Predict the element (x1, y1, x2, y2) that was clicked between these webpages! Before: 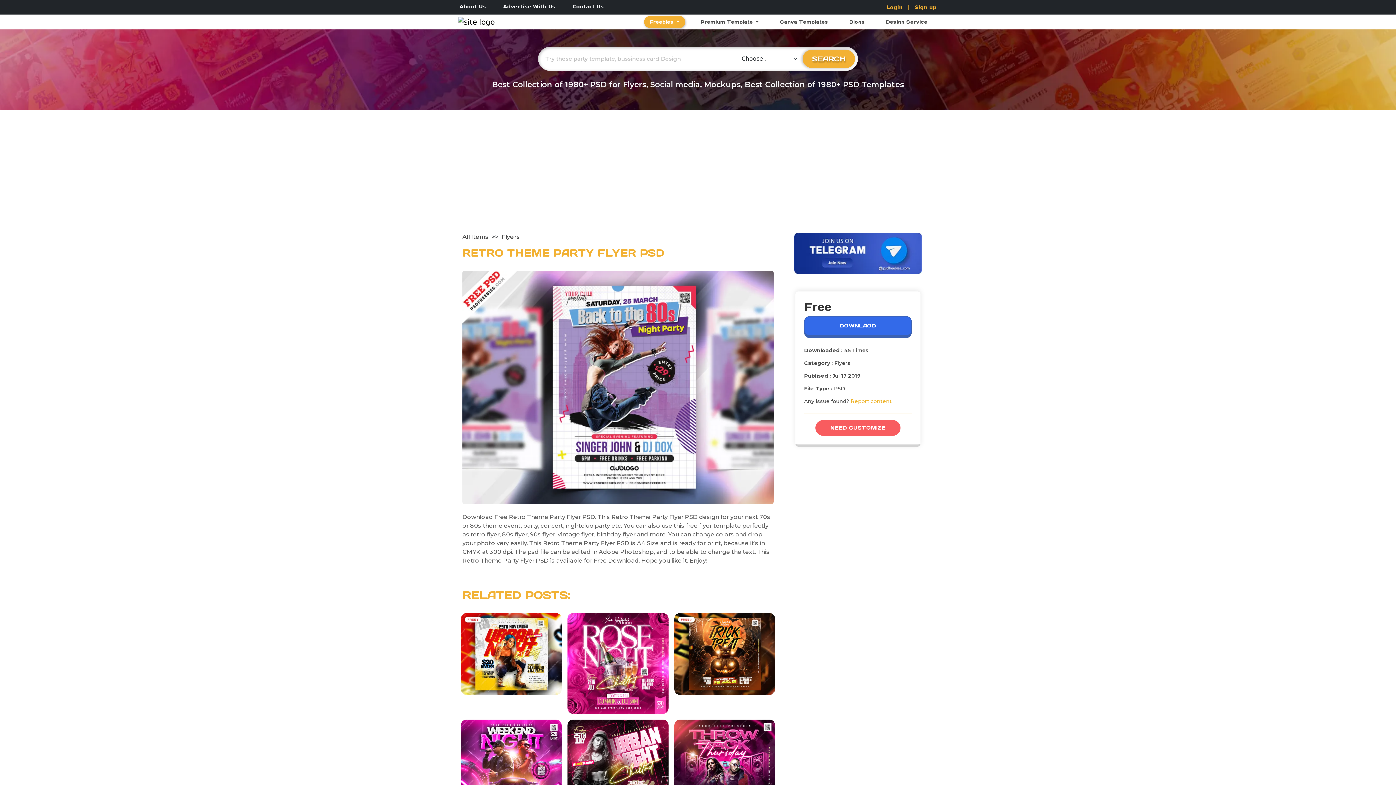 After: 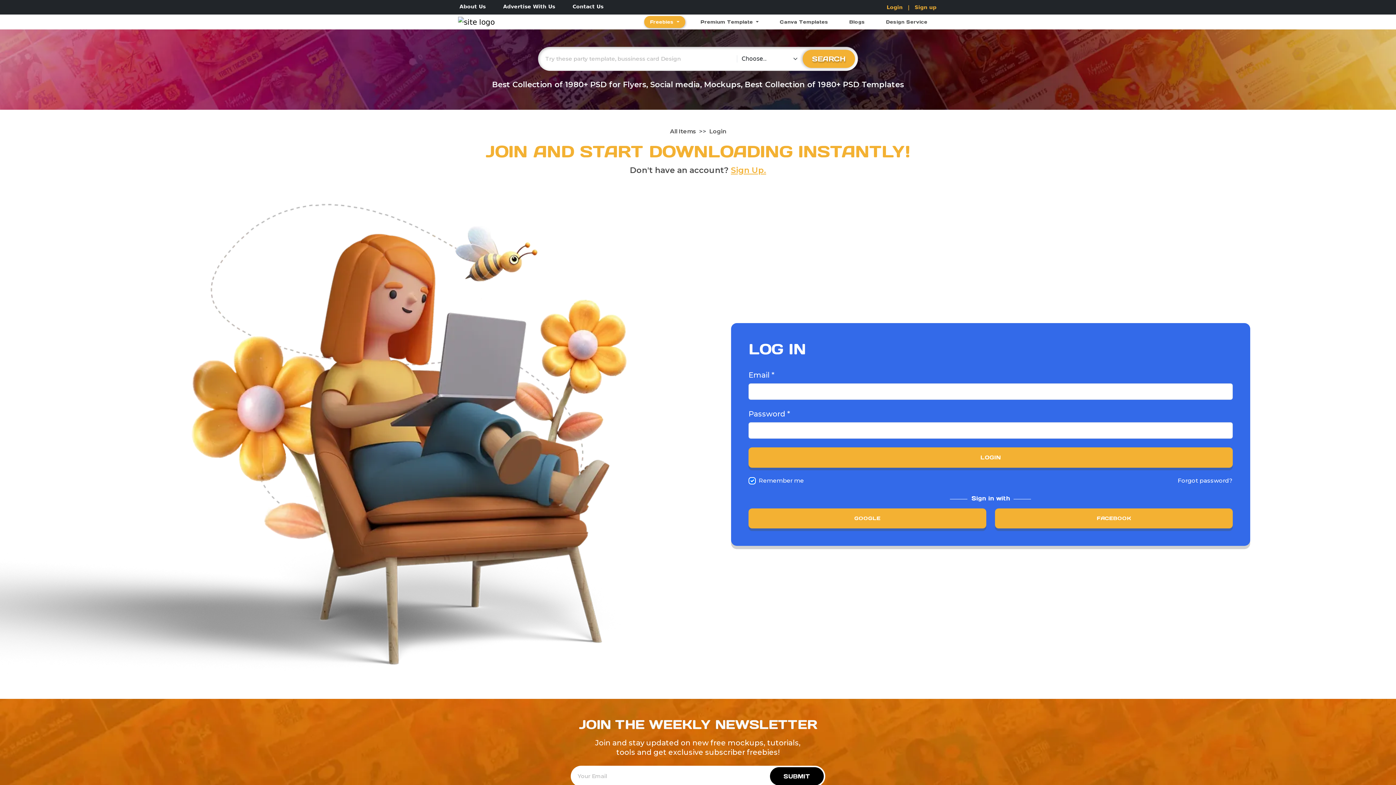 Action: bbox: (804, 316, 912, 335) label: DOWNLAOD